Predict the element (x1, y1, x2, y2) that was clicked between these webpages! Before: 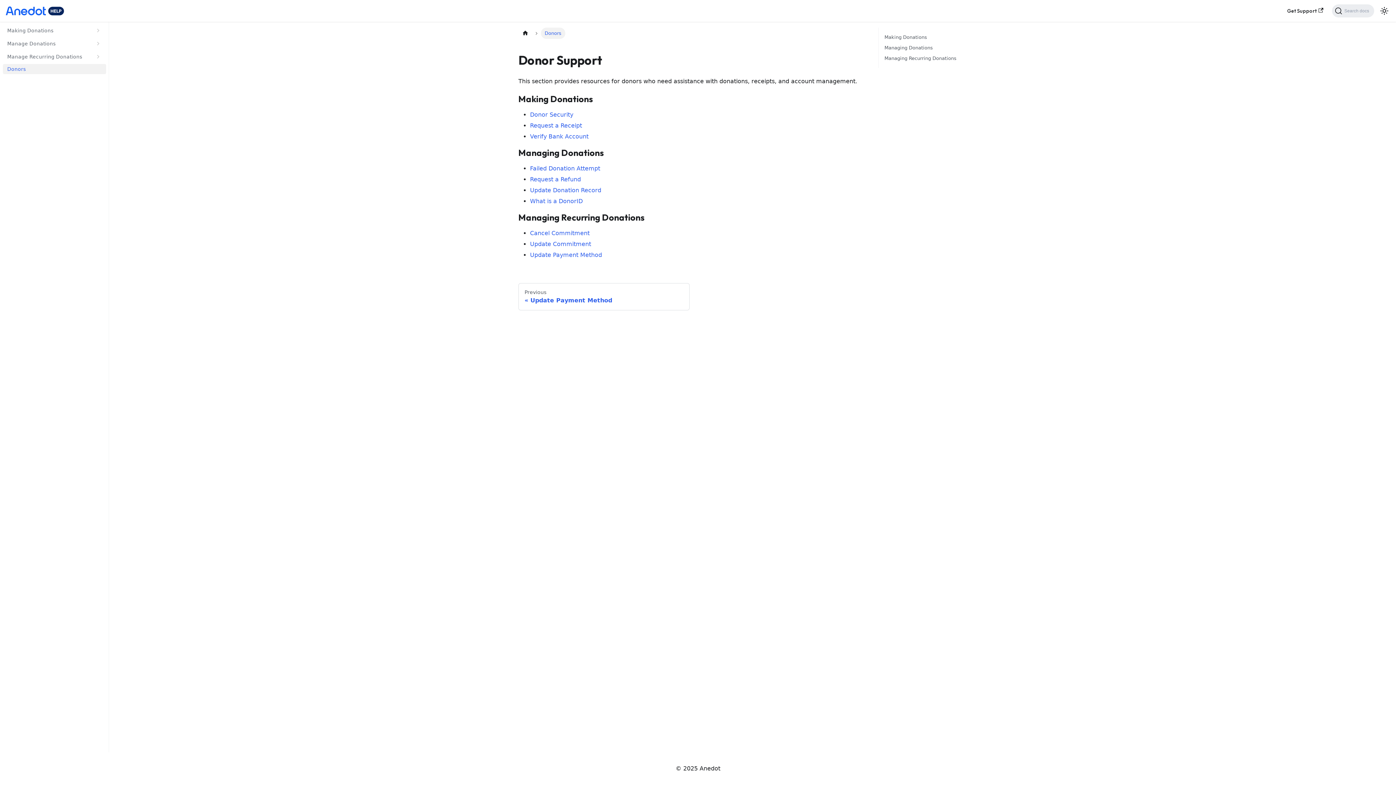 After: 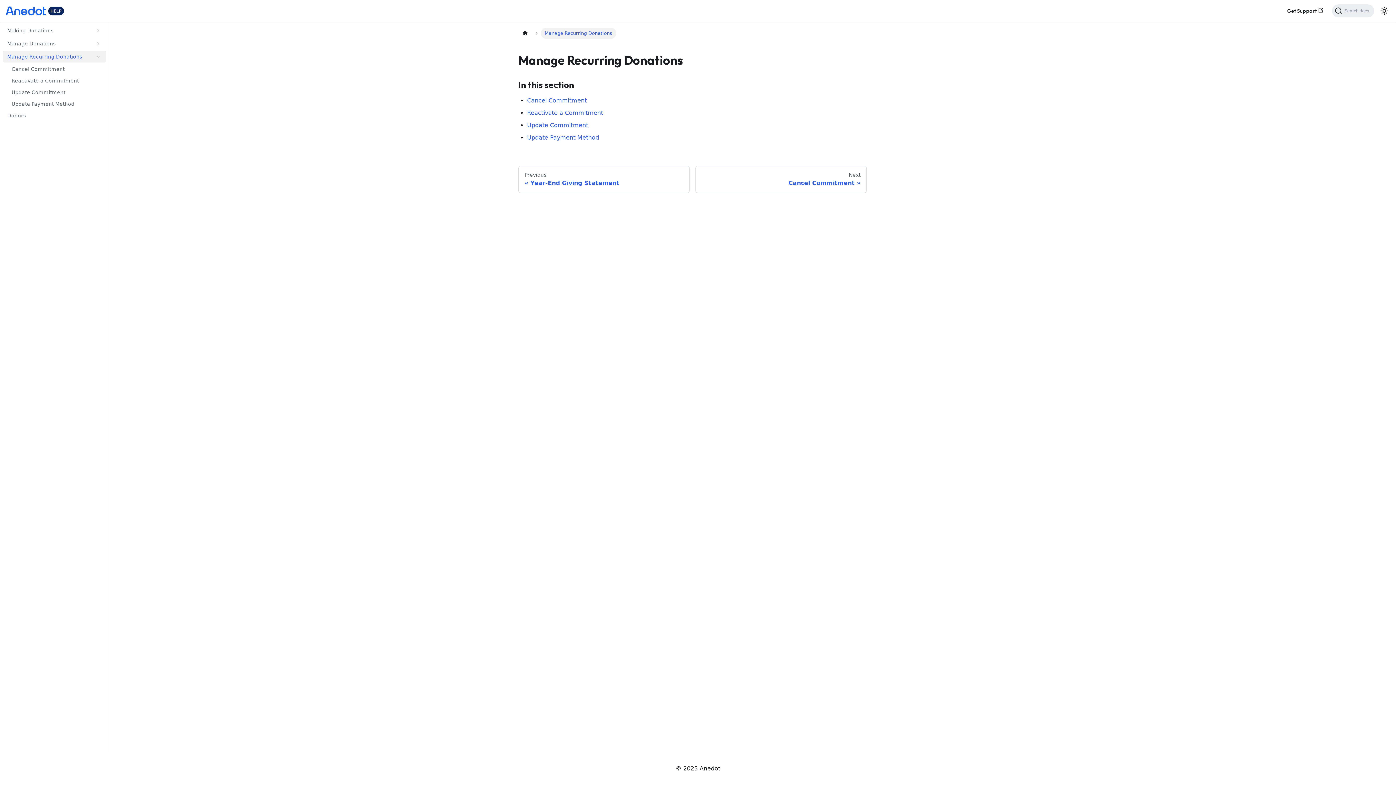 Action: bbox: (2, 50, 90, 62) label: Manage Recurring Donations